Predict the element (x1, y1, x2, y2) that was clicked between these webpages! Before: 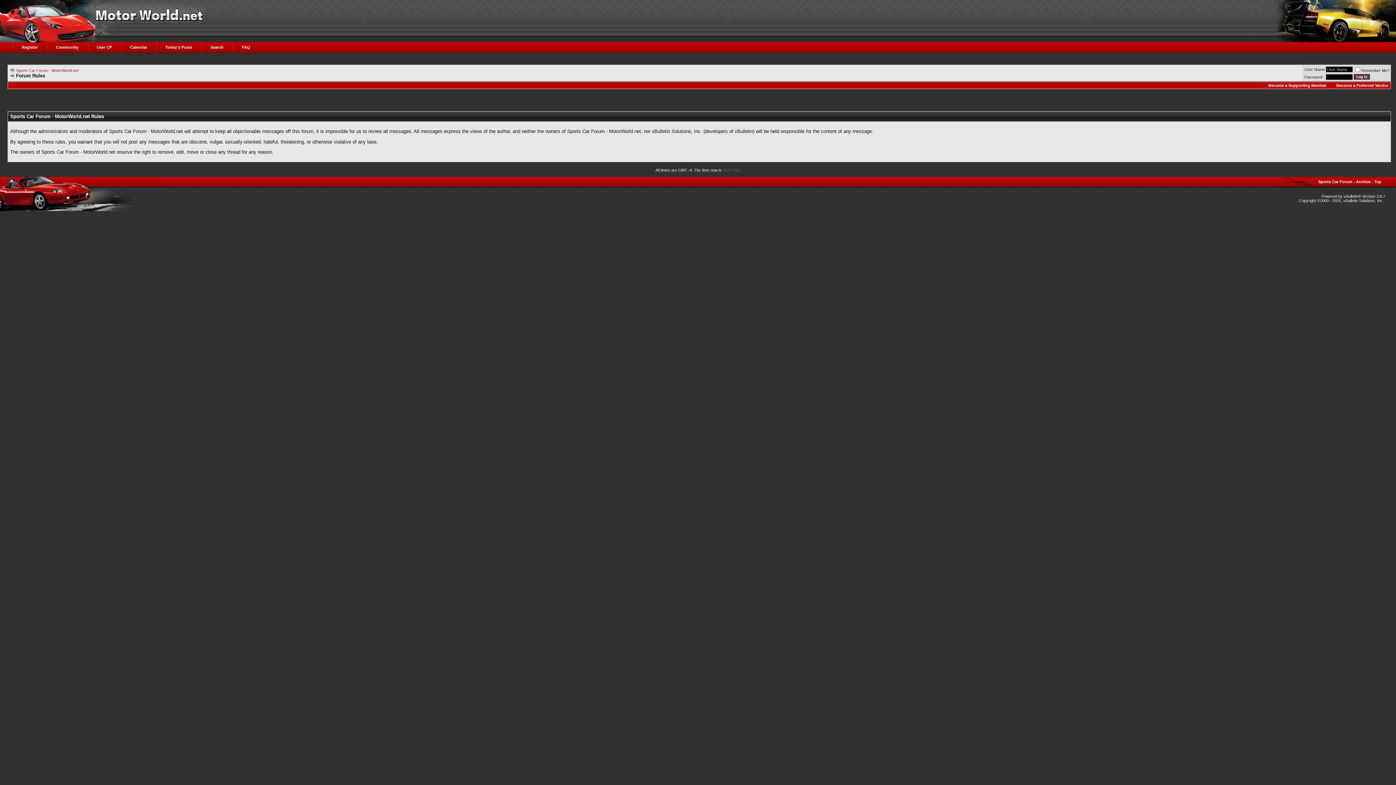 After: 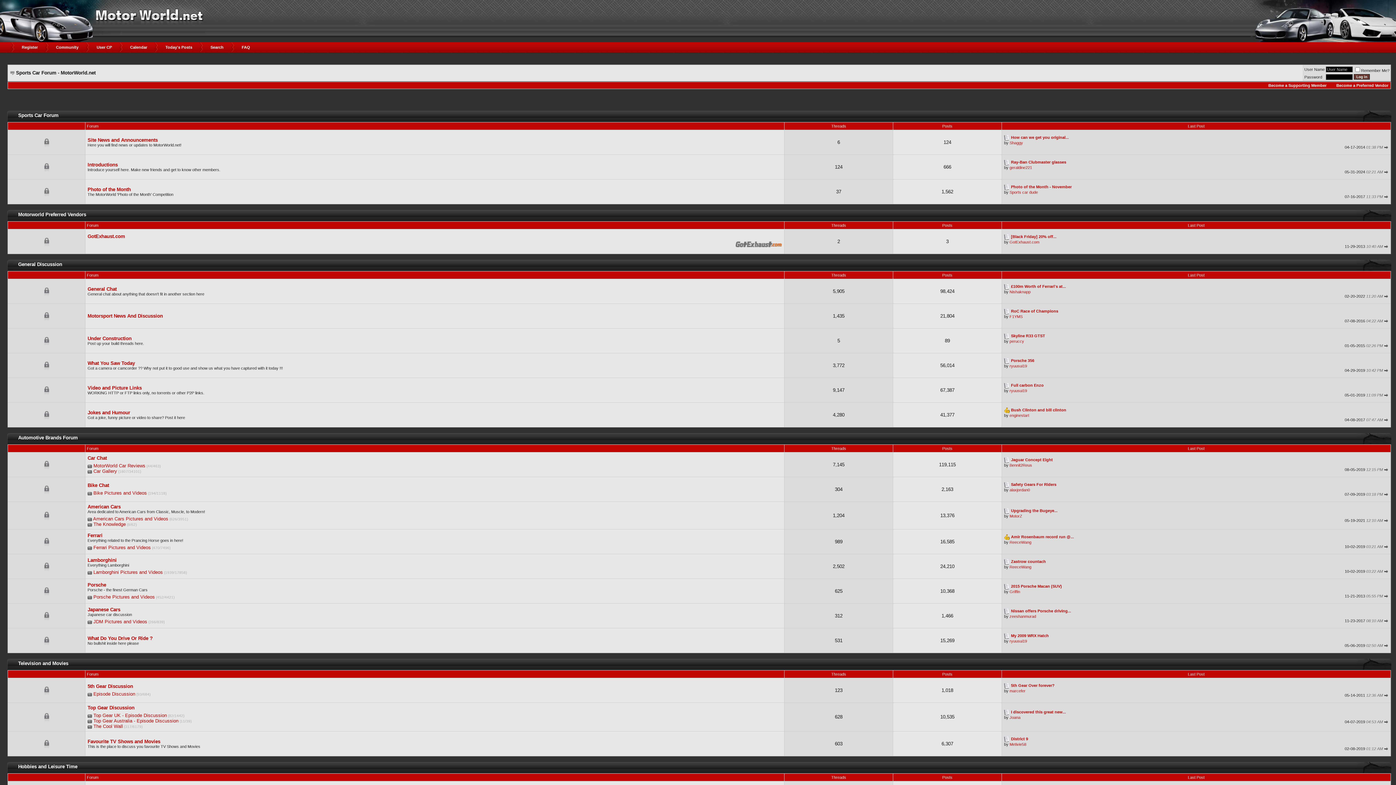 Action: label: Sports Car Forum bbox: (1318, 179, 1352, 184)